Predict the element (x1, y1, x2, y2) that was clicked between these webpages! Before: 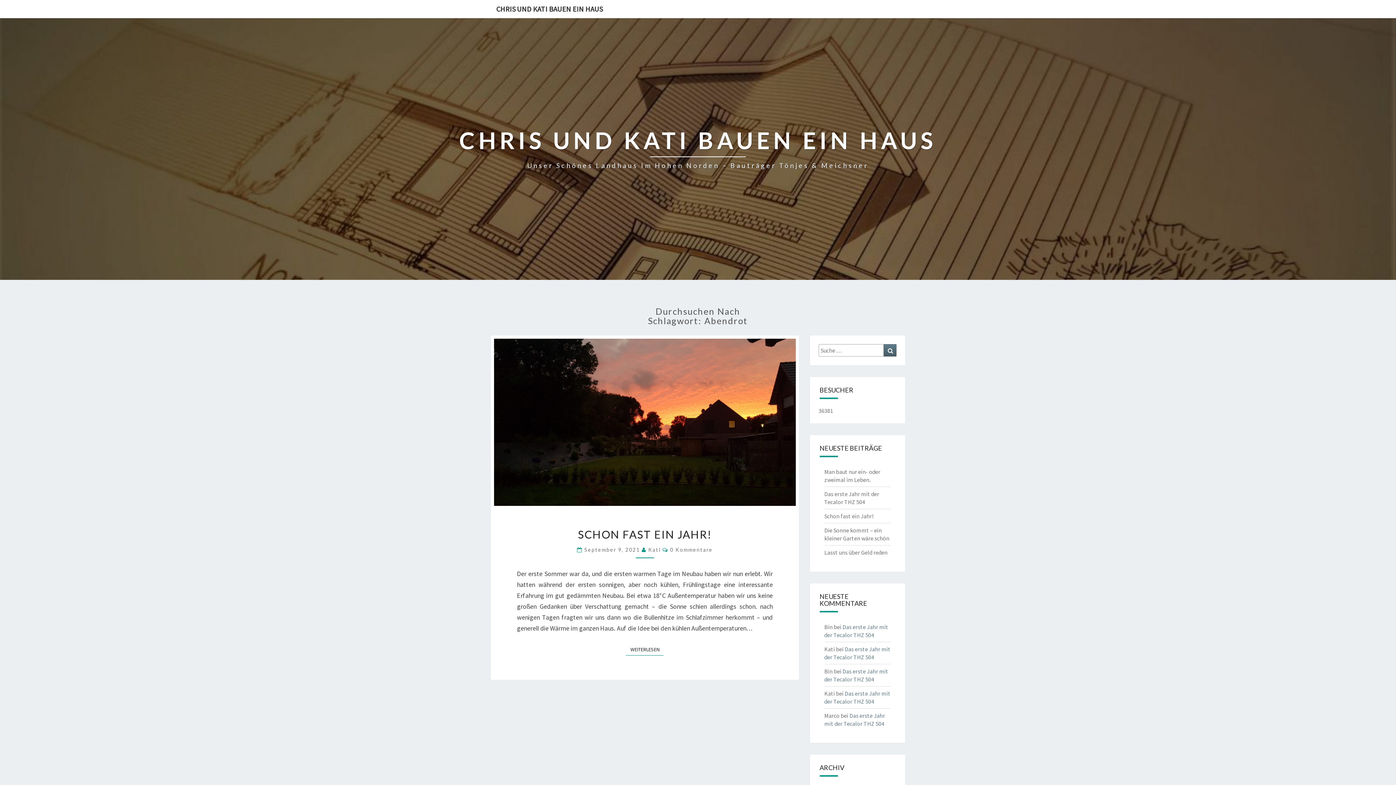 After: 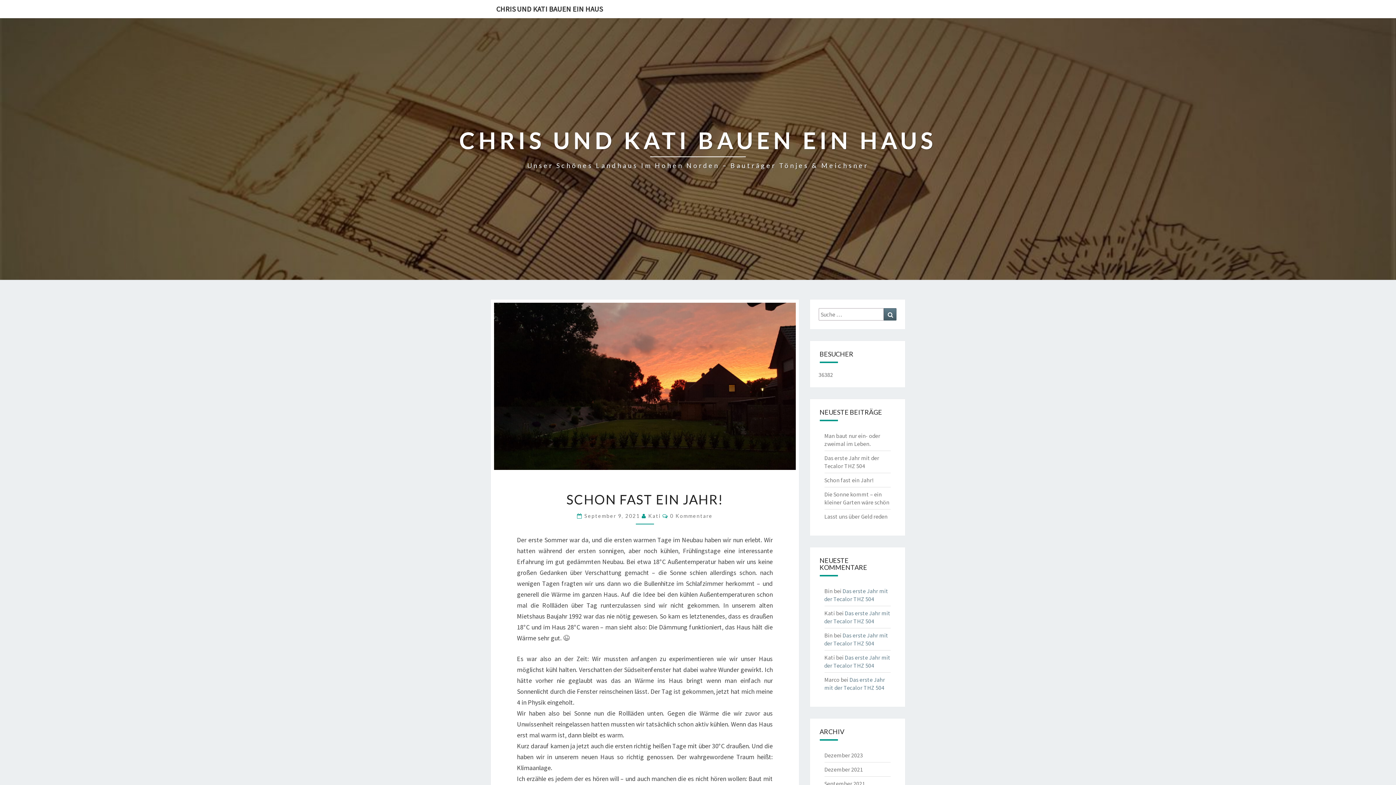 Action: label: SCHON FAST EIN JAHR! bbox: (578, 528, 711, 541)